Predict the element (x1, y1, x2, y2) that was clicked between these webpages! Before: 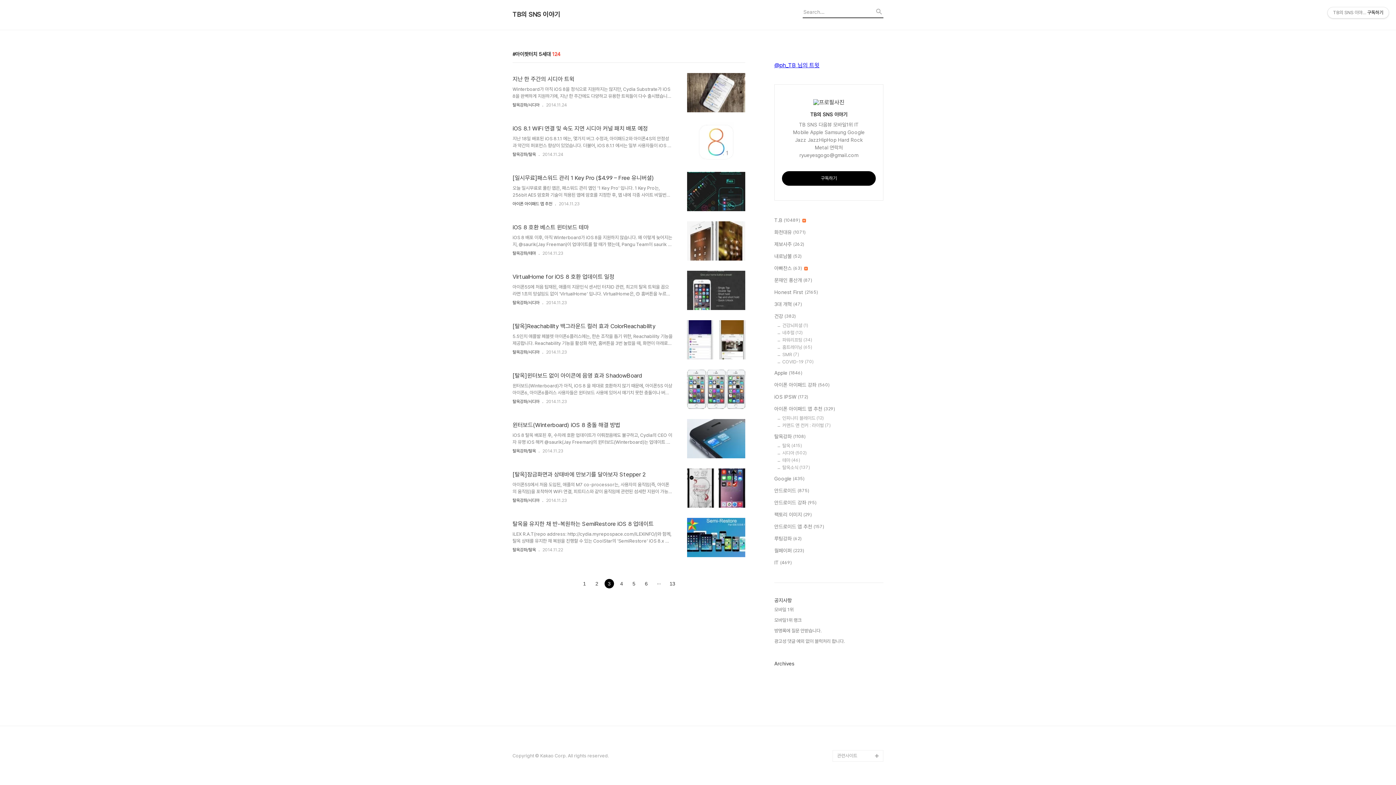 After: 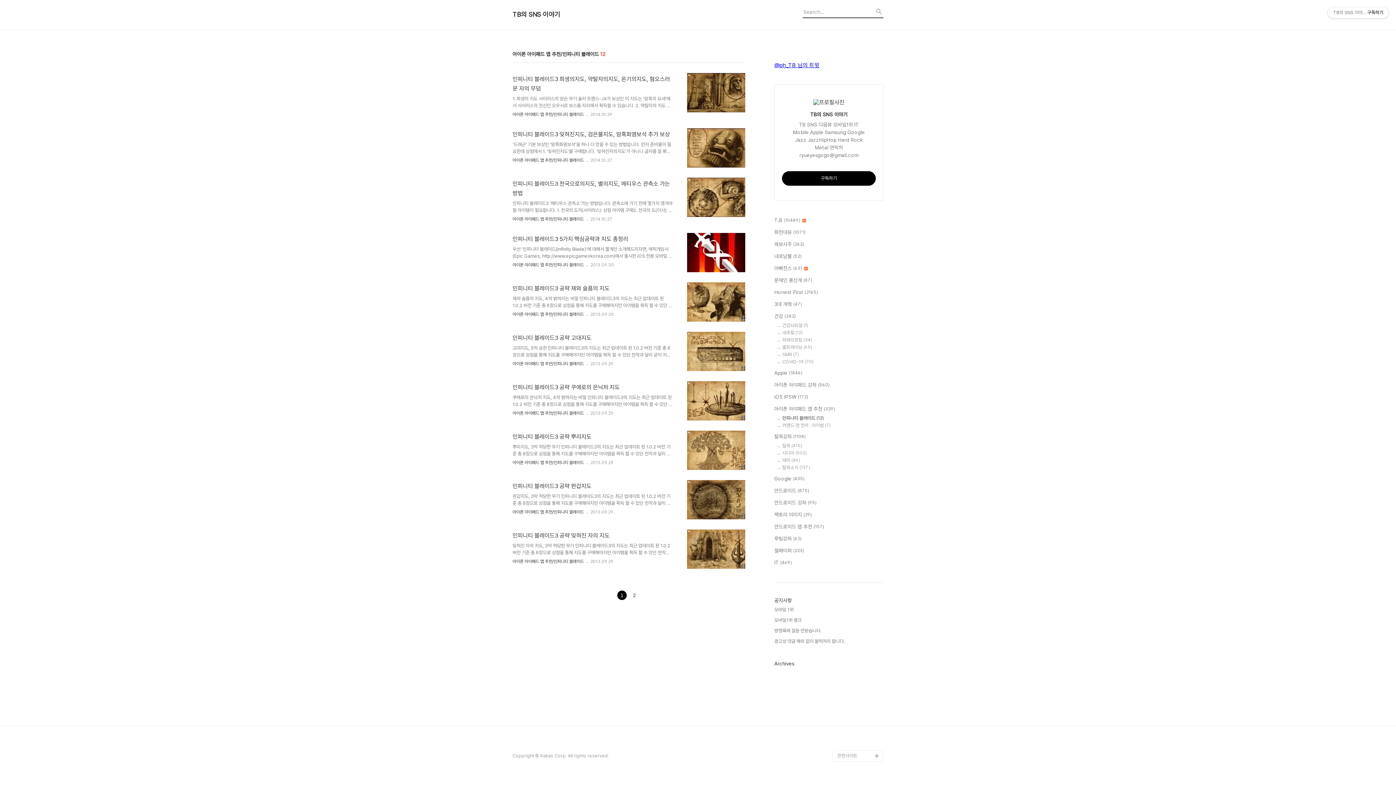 Action: bbox: (782, 415, 883, 421) label: 인피니티 블레이드 (12)